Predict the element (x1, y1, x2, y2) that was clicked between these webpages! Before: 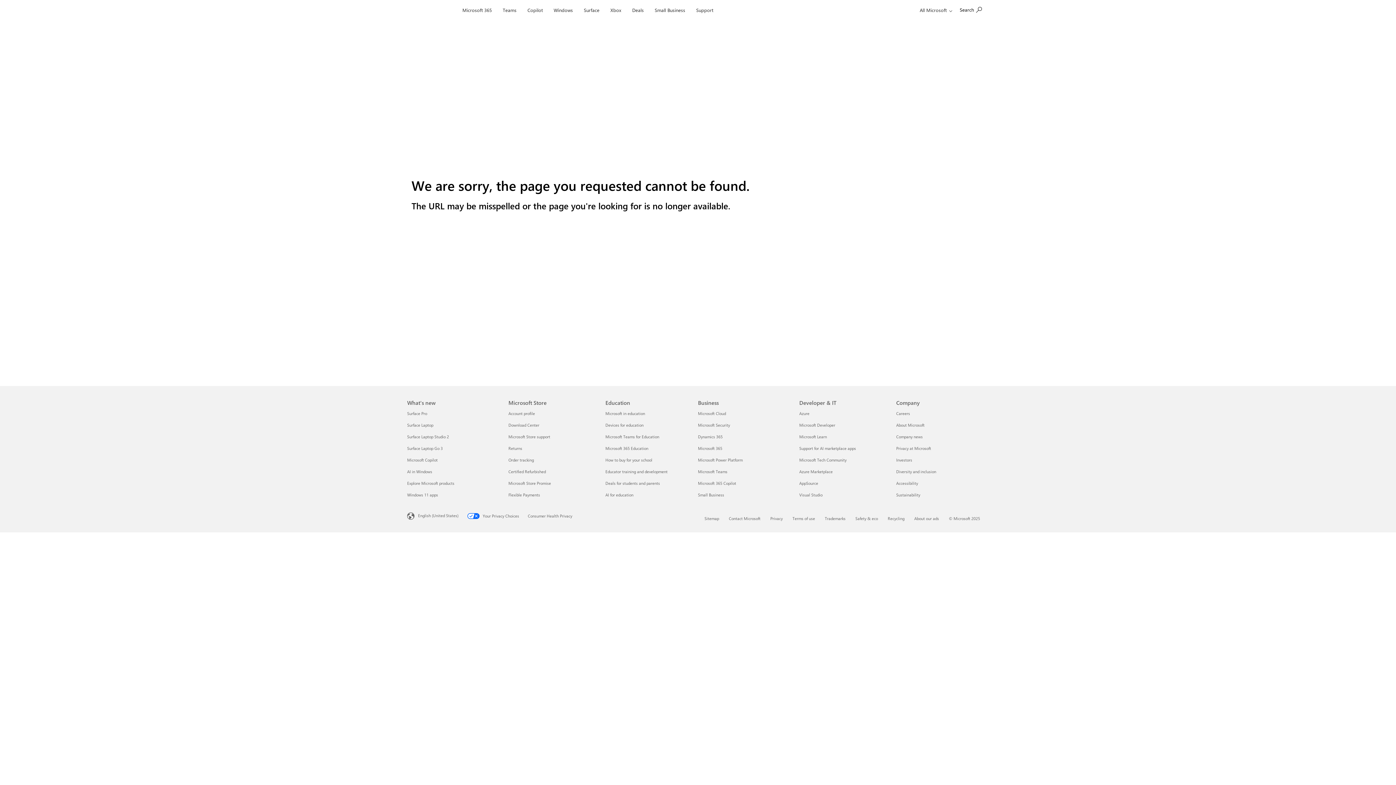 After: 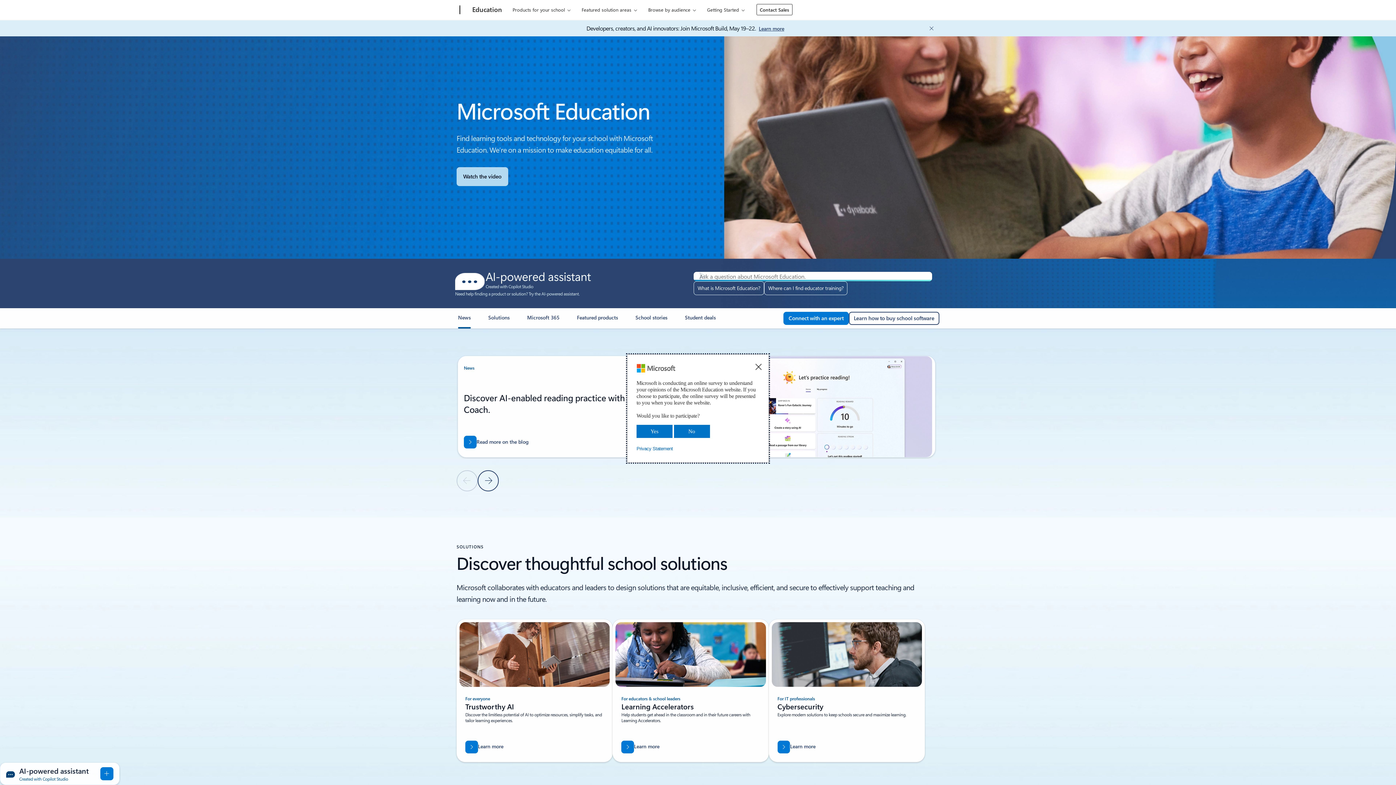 Action: label: Microsoft in education Education bbox: (605, 410, 645, 416)